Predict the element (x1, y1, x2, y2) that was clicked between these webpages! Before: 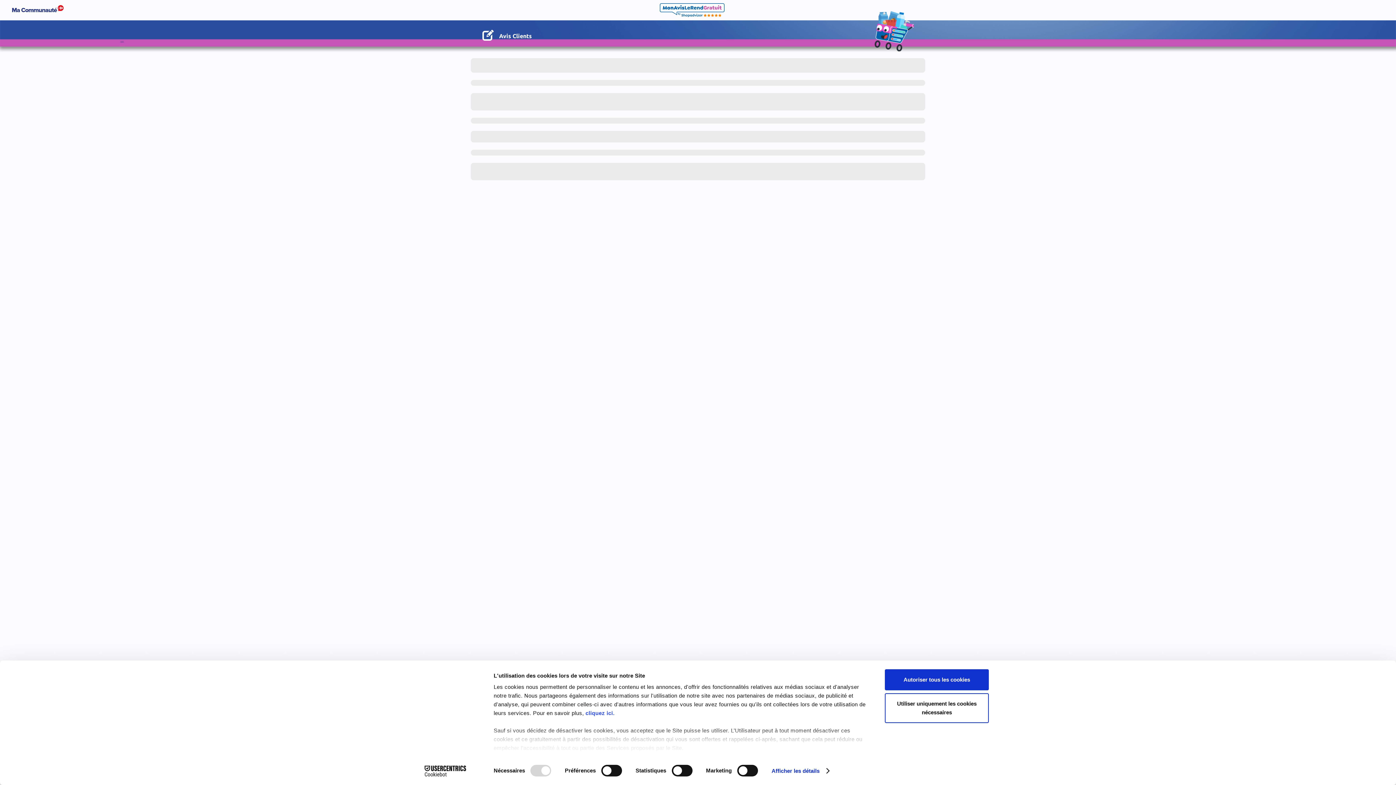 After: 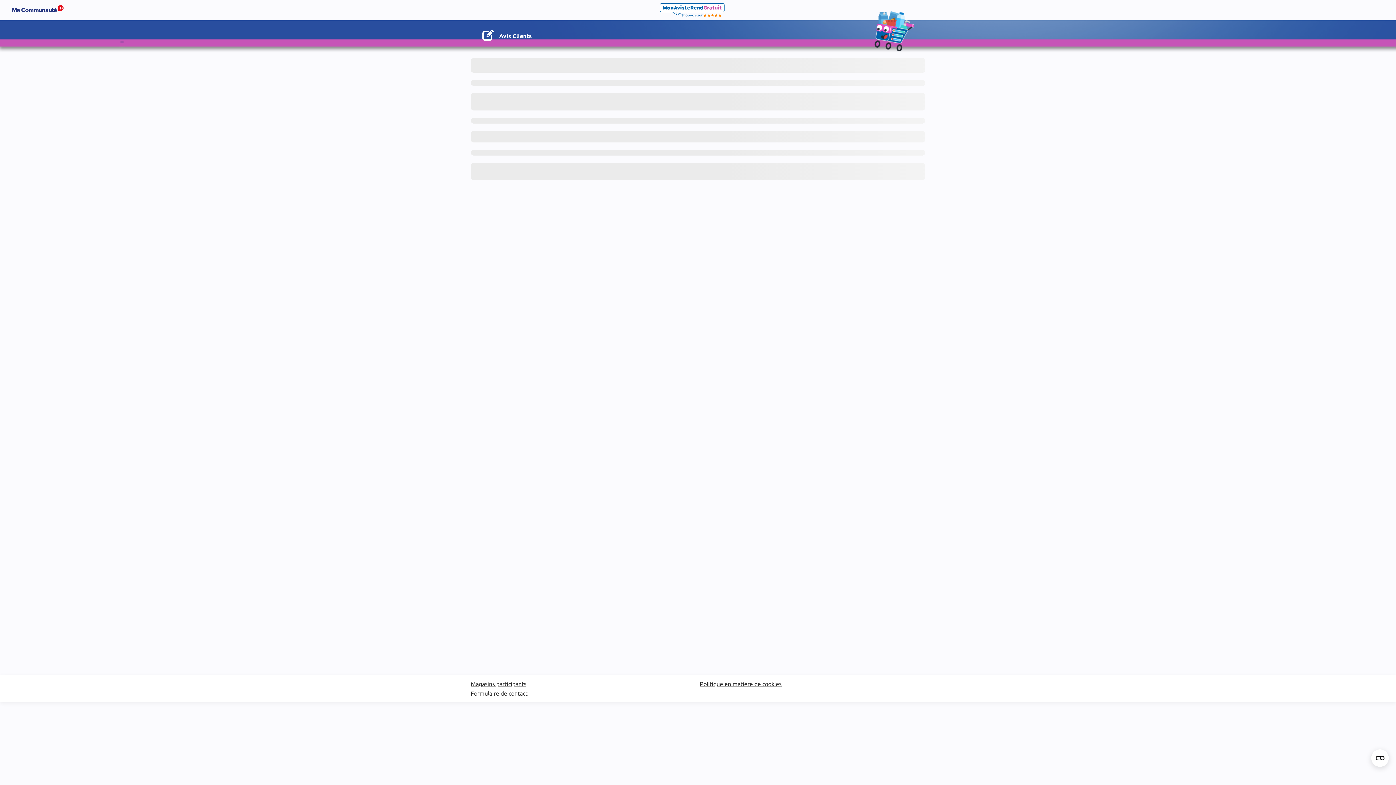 Action: label: Utiliser uniquement les cookies nécessaires bbox: (885, 693, 989, 723)